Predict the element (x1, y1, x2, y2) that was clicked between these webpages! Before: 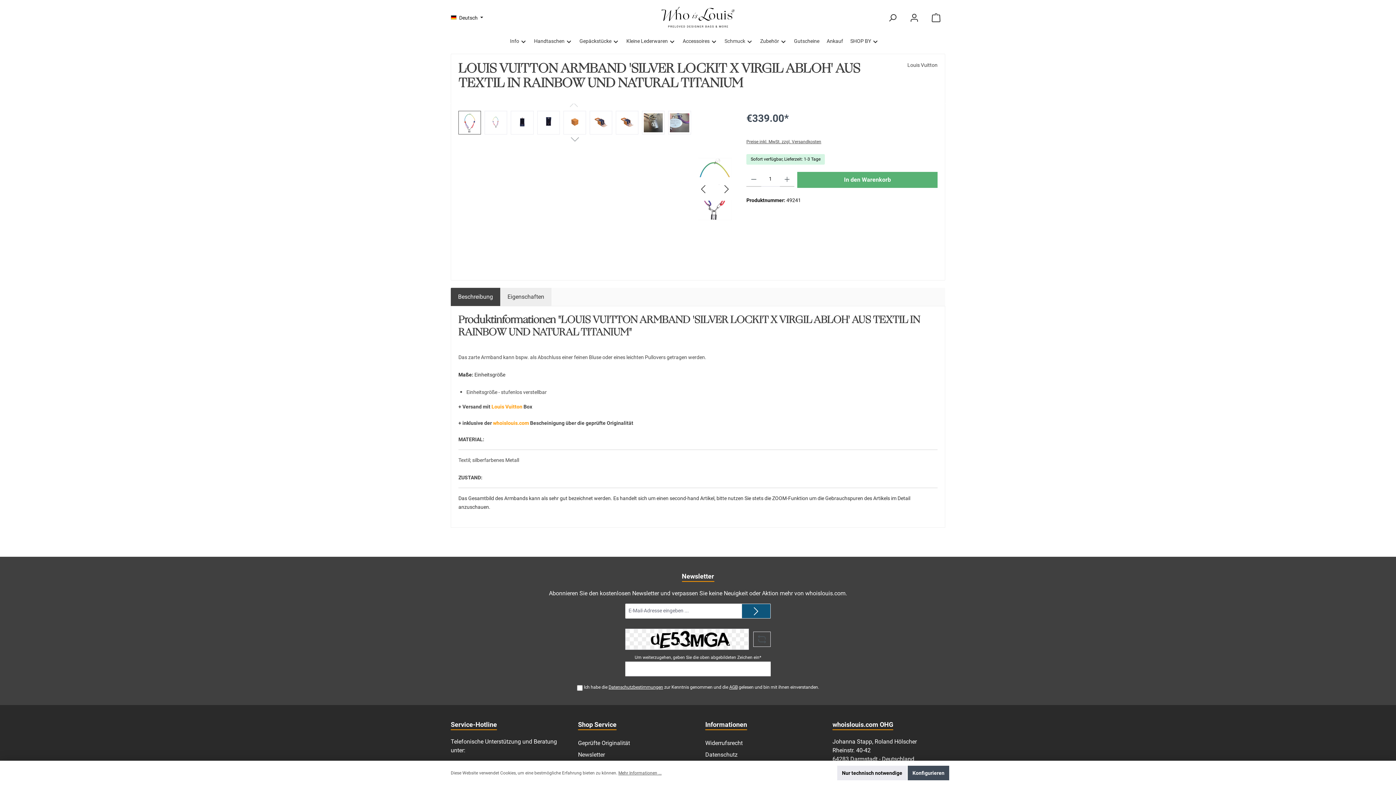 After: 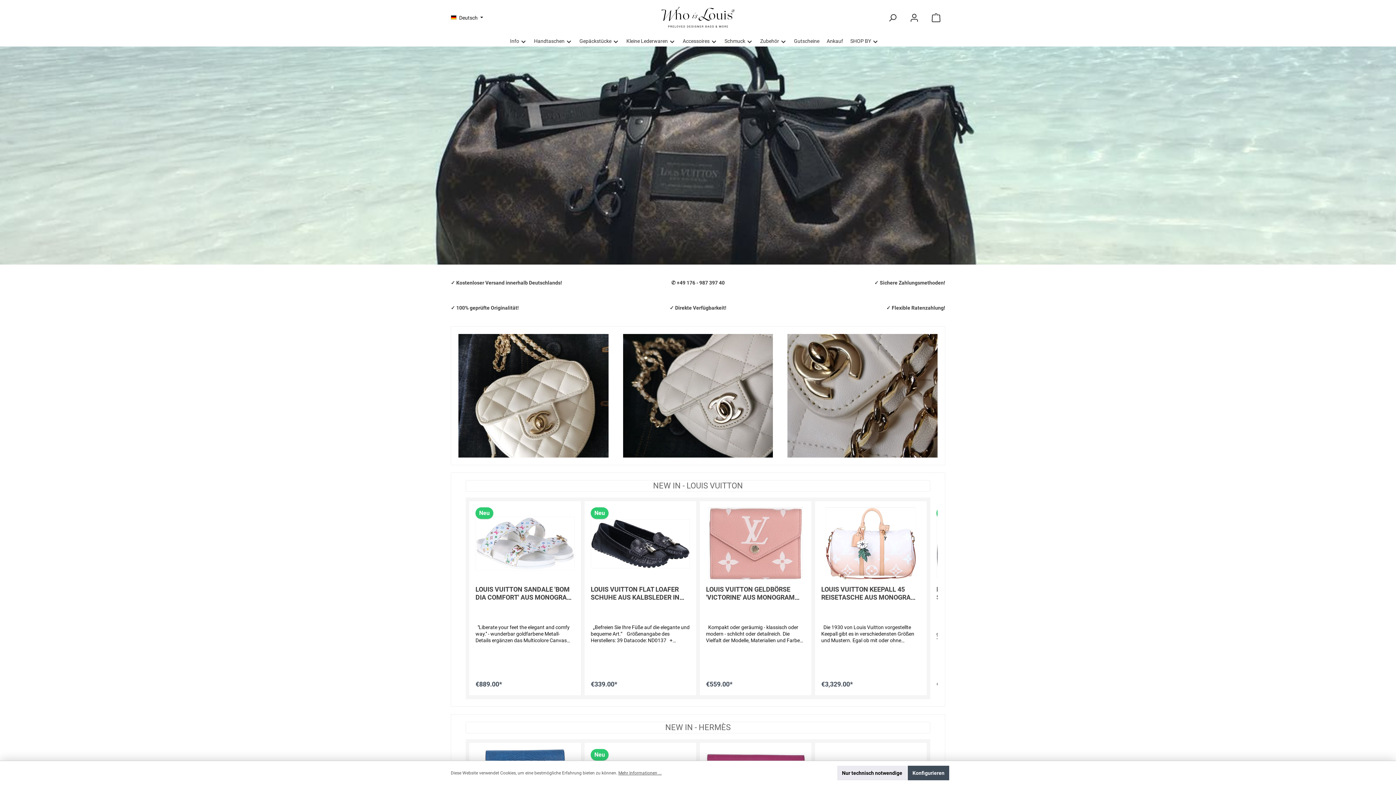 Action: bbox: (578, 3, 818, 32)